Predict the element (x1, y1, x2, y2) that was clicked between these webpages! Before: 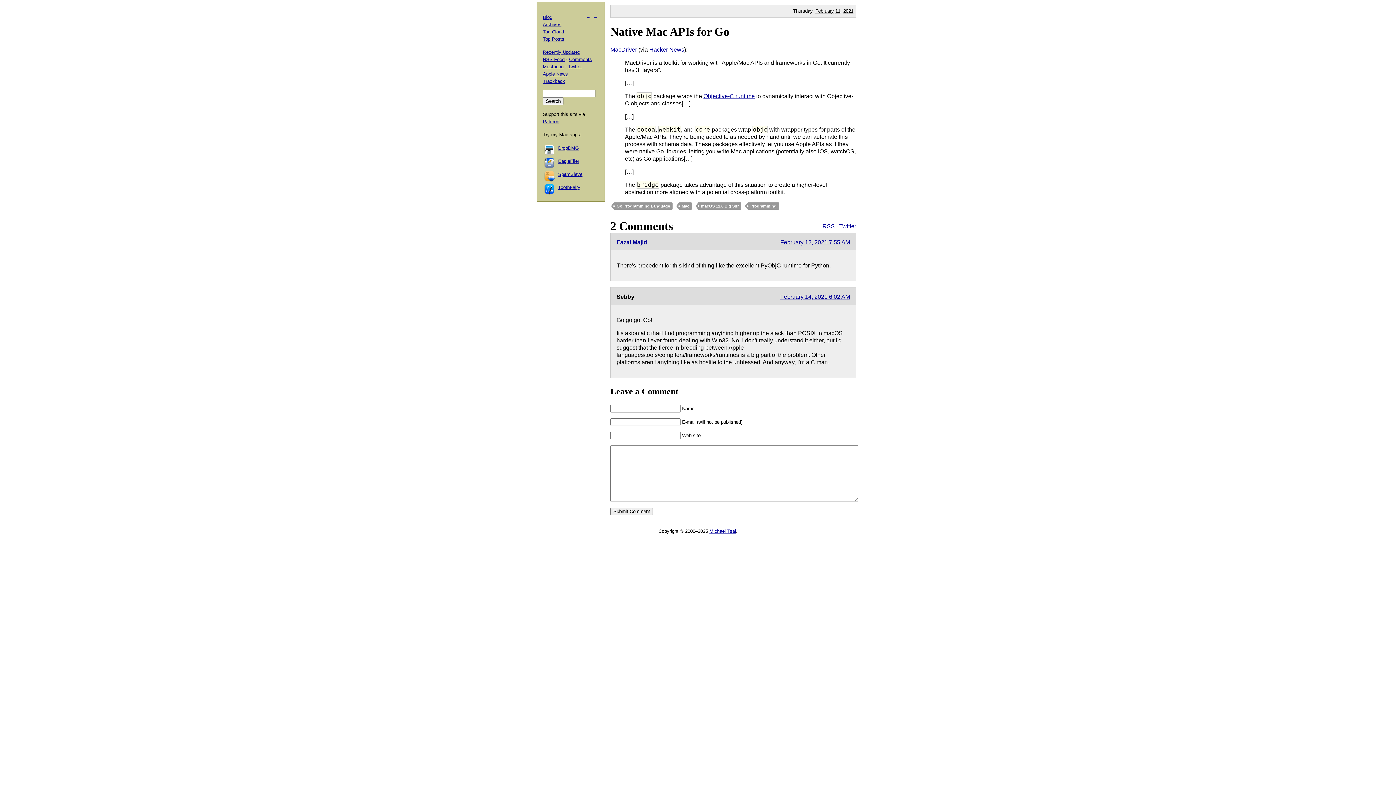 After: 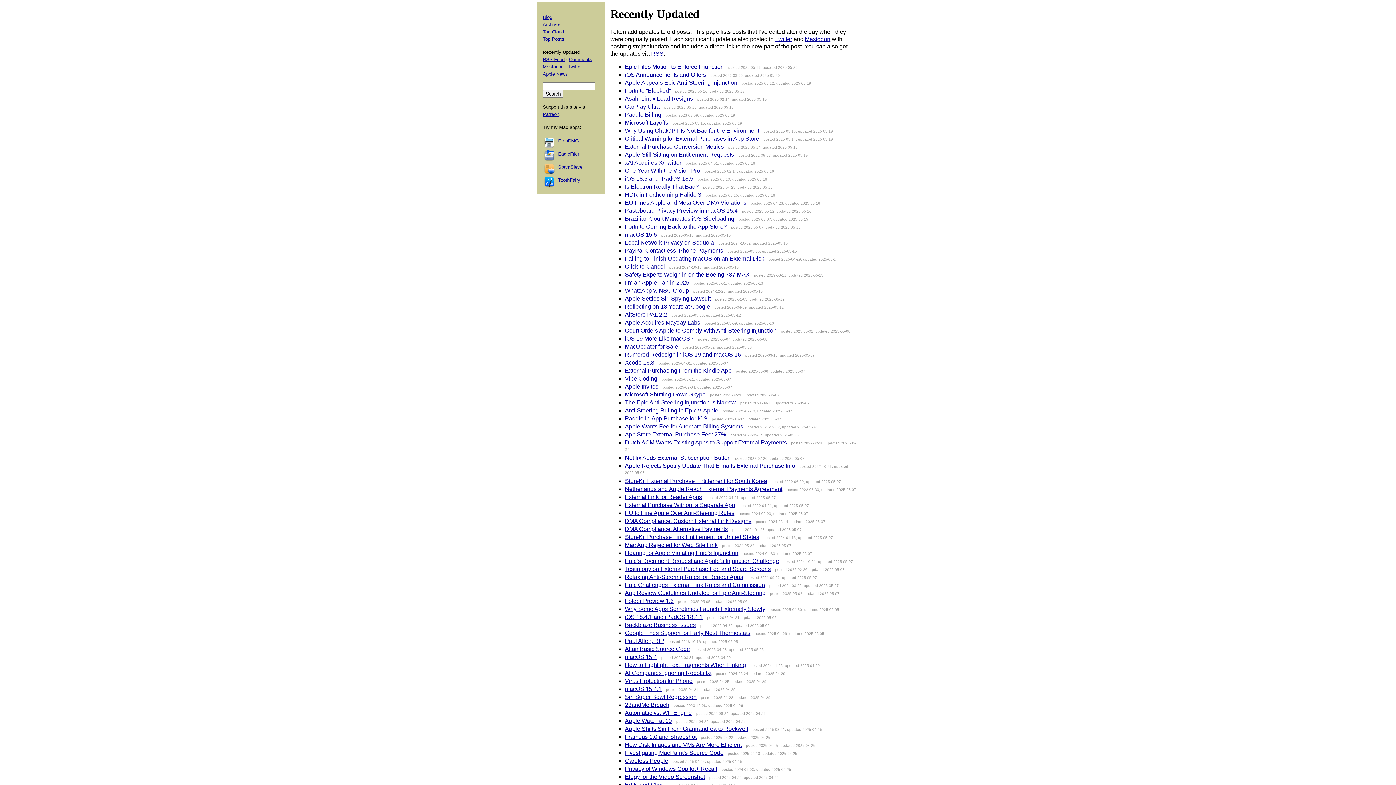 Action: bbox: (542, 49, 580, 54) label: Recently Updated